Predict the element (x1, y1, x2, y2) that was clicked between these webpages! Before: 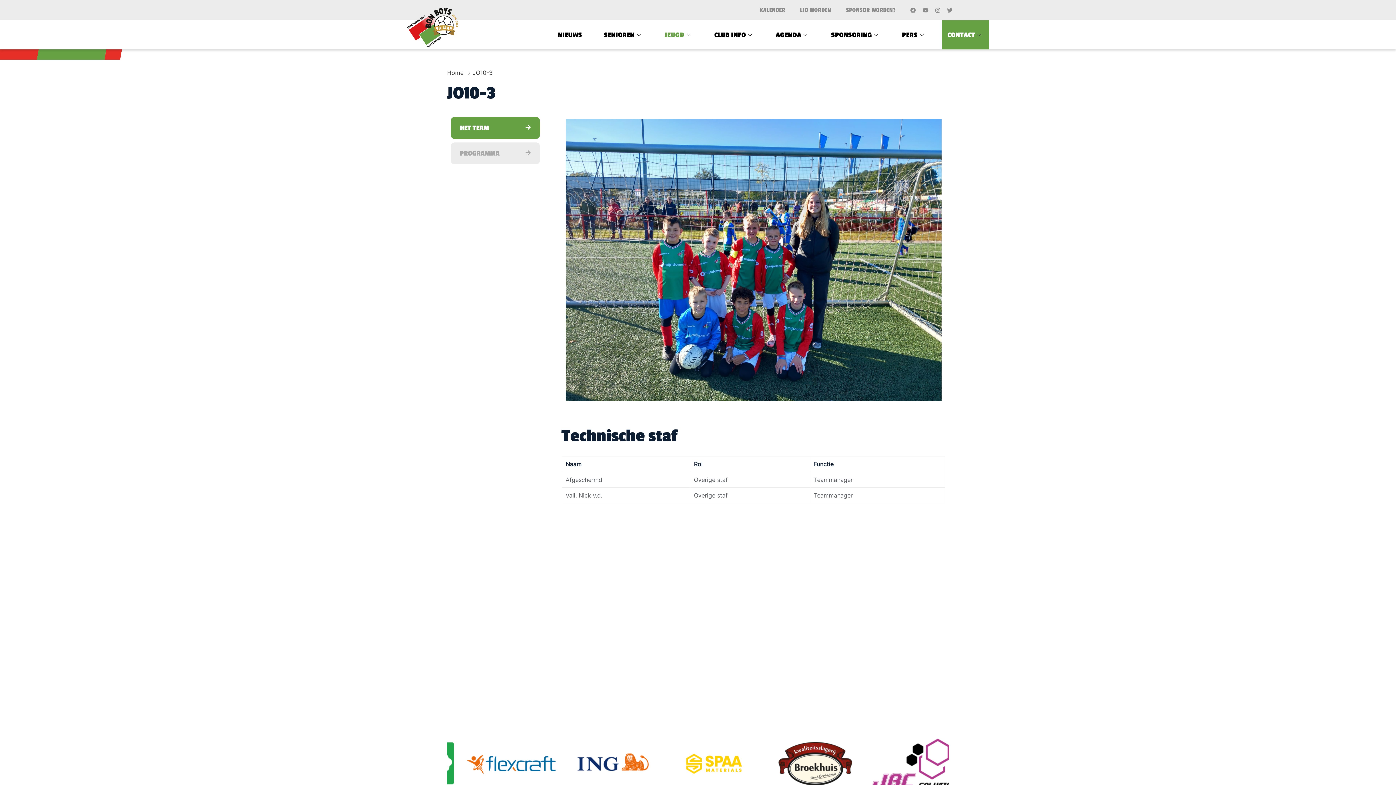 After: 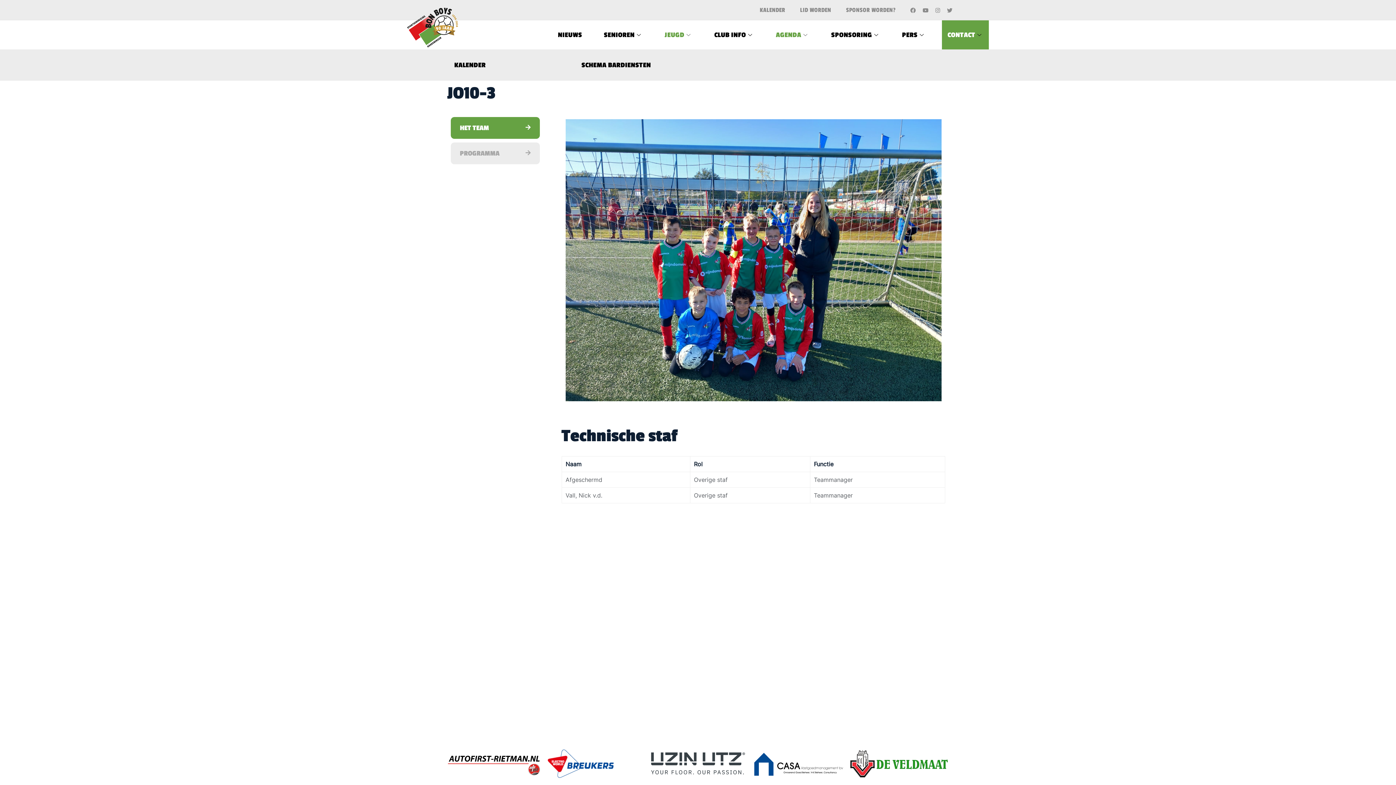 Action: label: AGENDA bbox: (770, 20, 815, 49)